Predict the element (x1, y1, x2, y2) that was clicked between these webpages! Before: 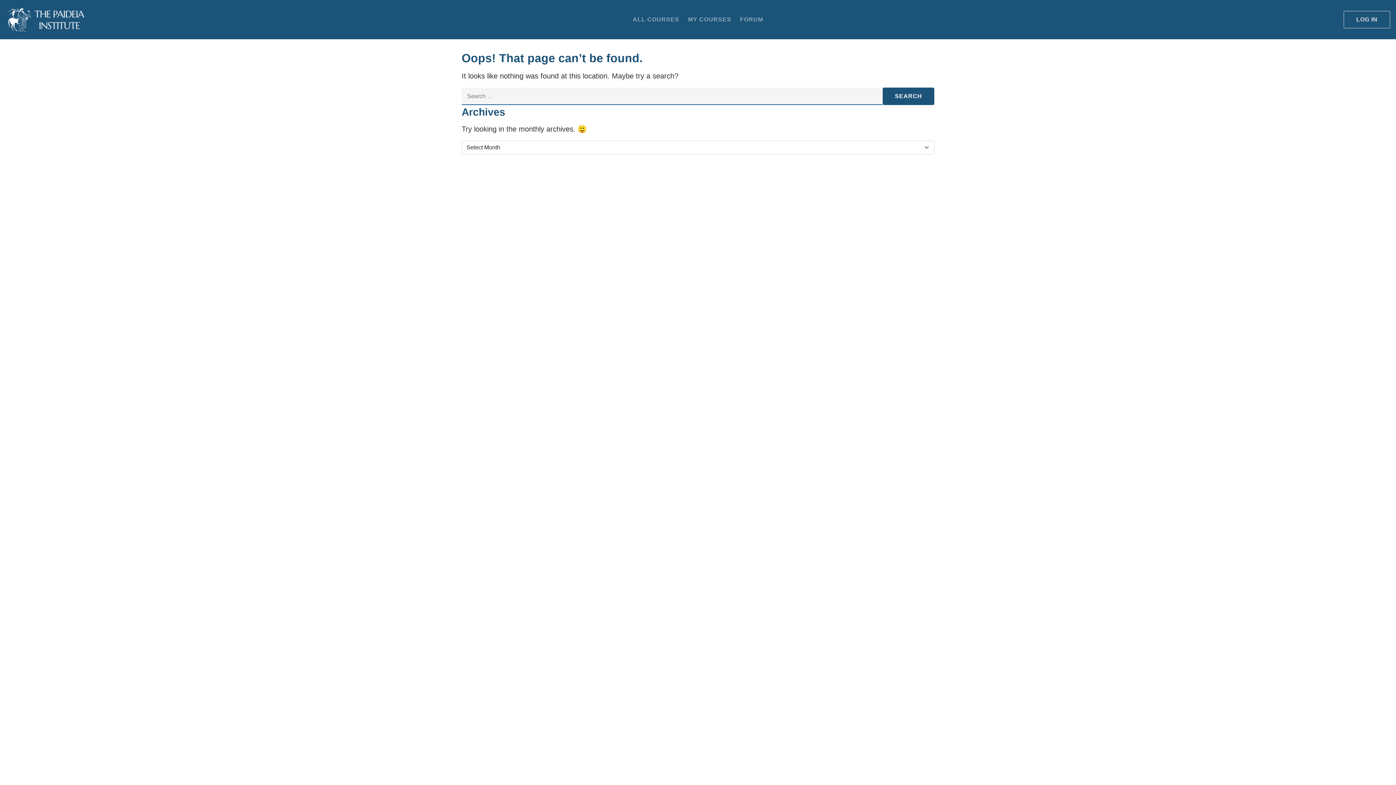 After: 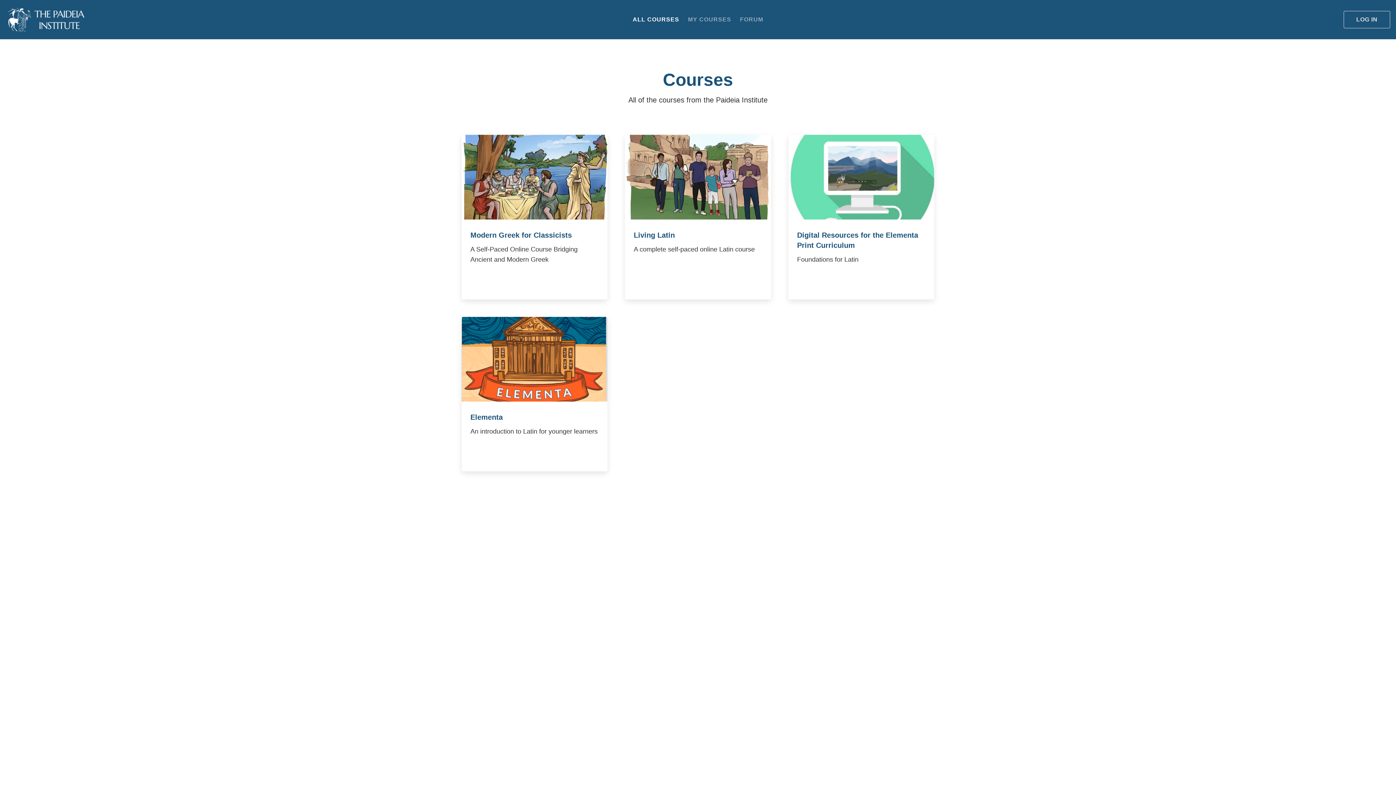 Action: bbox: (5, 5, 88, 33)